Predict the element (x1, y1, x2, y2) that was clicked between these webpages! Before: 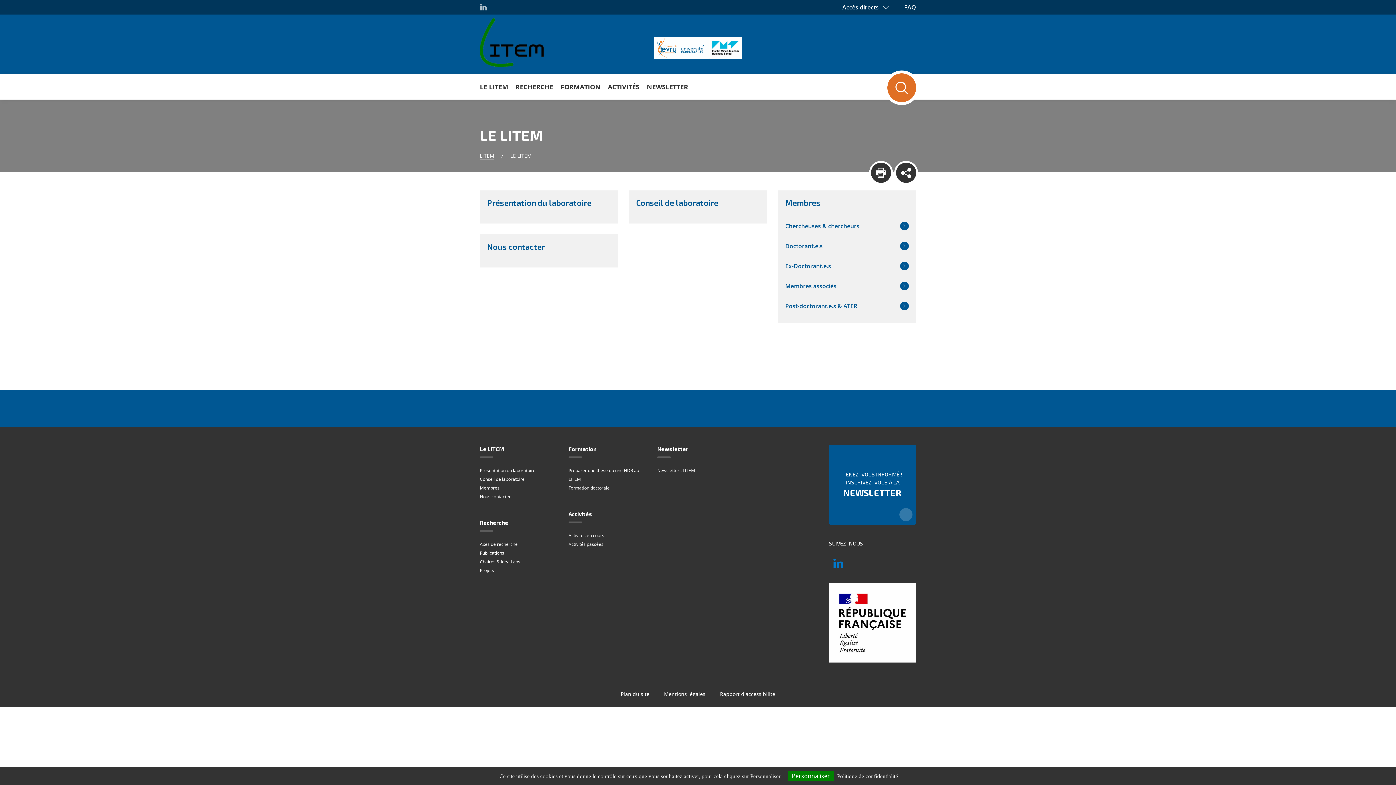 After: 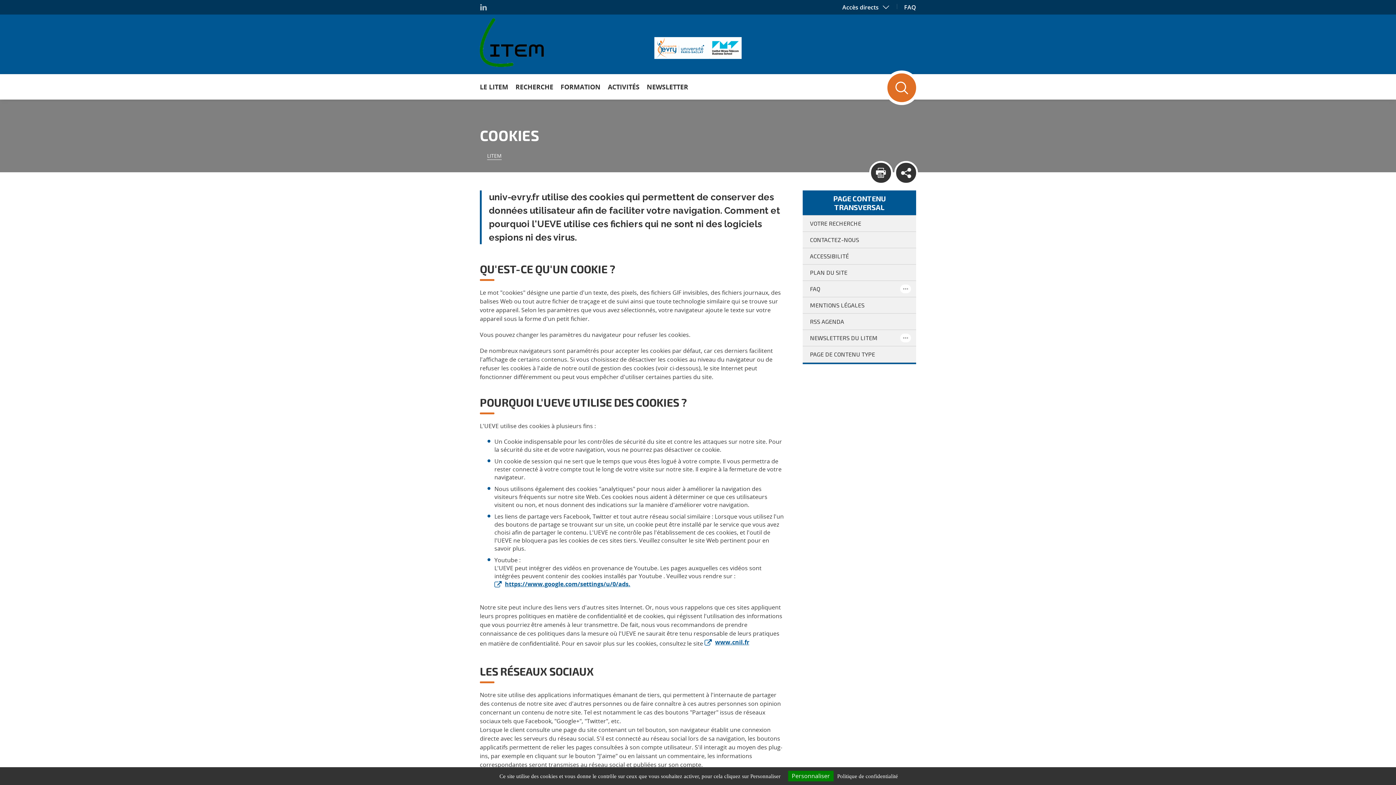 Action: bbox: (835, 773, 900, 780) label: Politique de confidentialité